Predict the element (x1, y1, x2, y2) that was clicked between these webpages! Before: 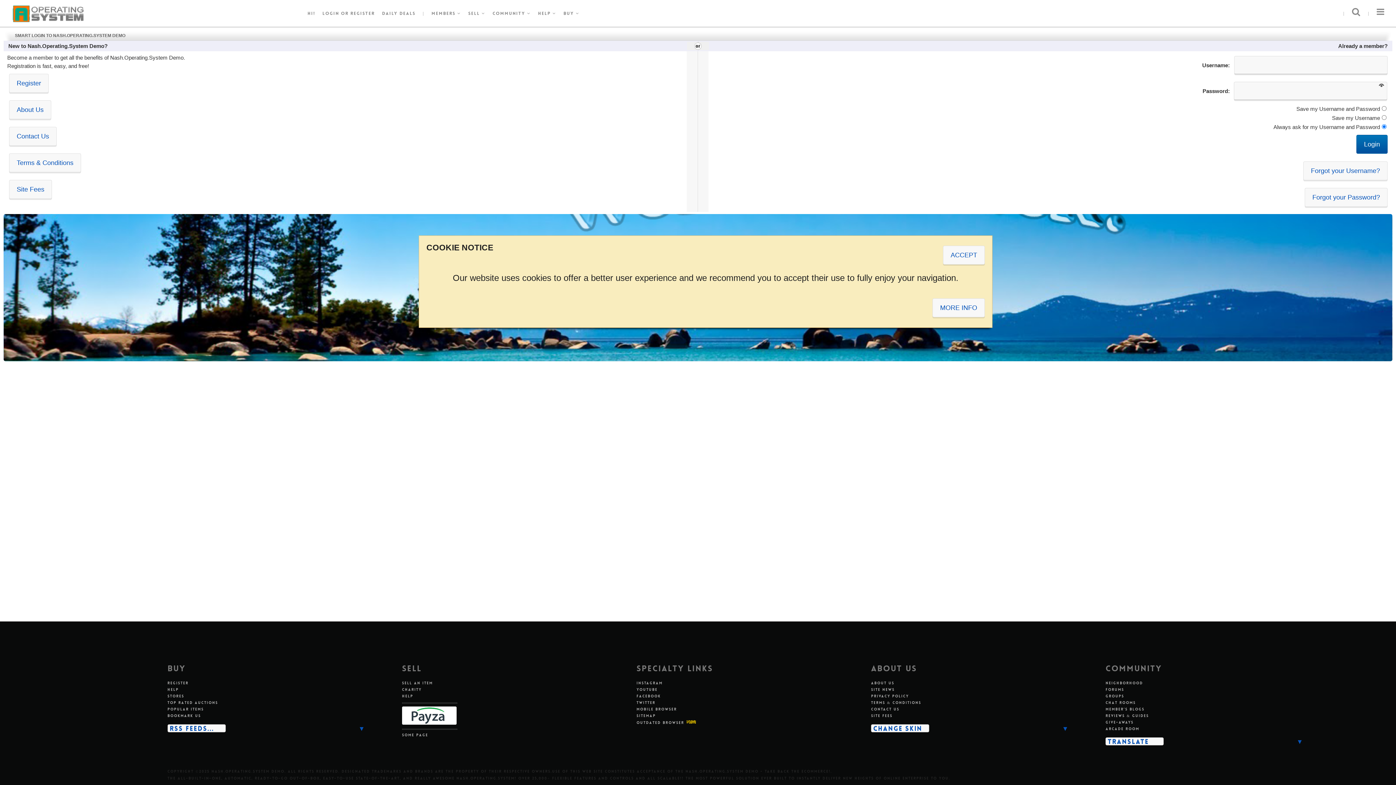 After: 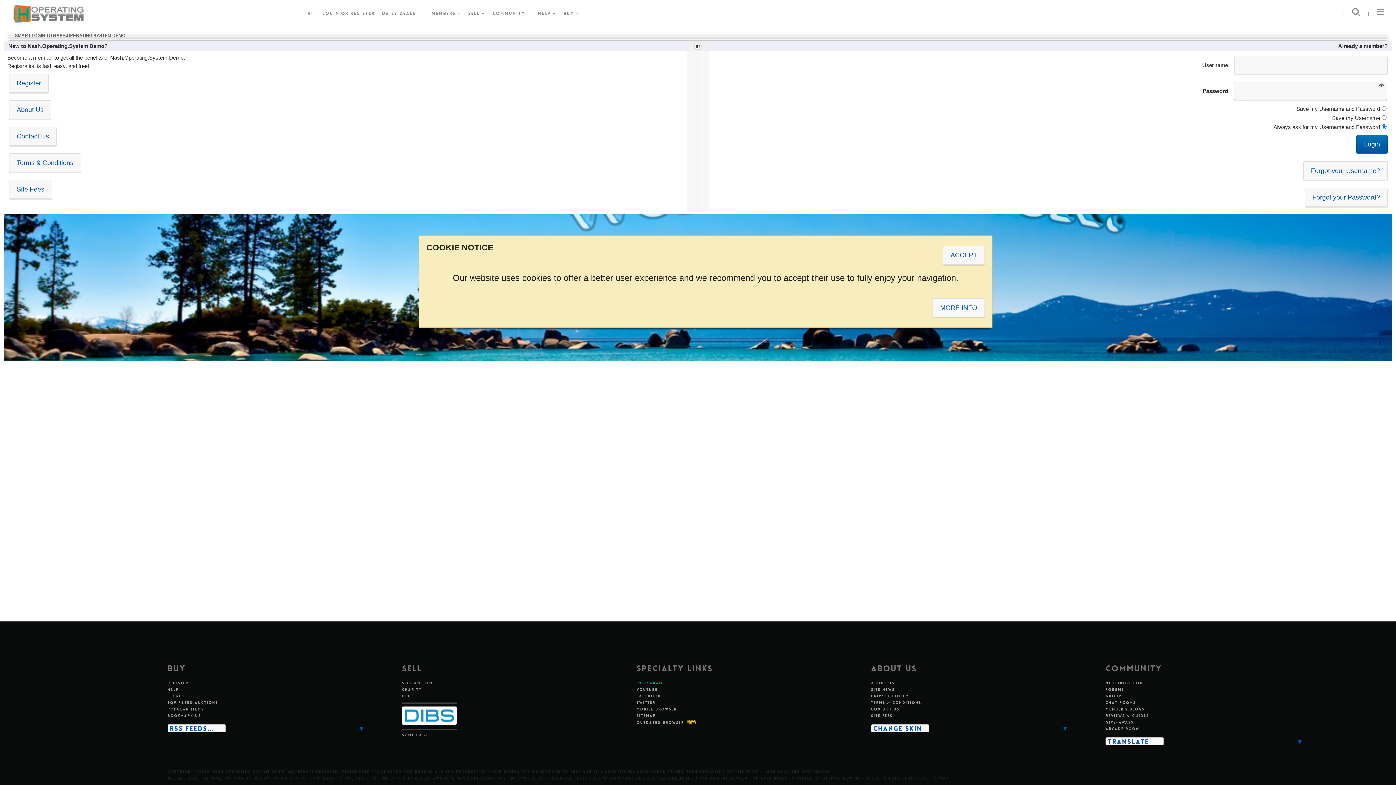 Action: label: Instagram bbox: (636, 681, 662, 685)